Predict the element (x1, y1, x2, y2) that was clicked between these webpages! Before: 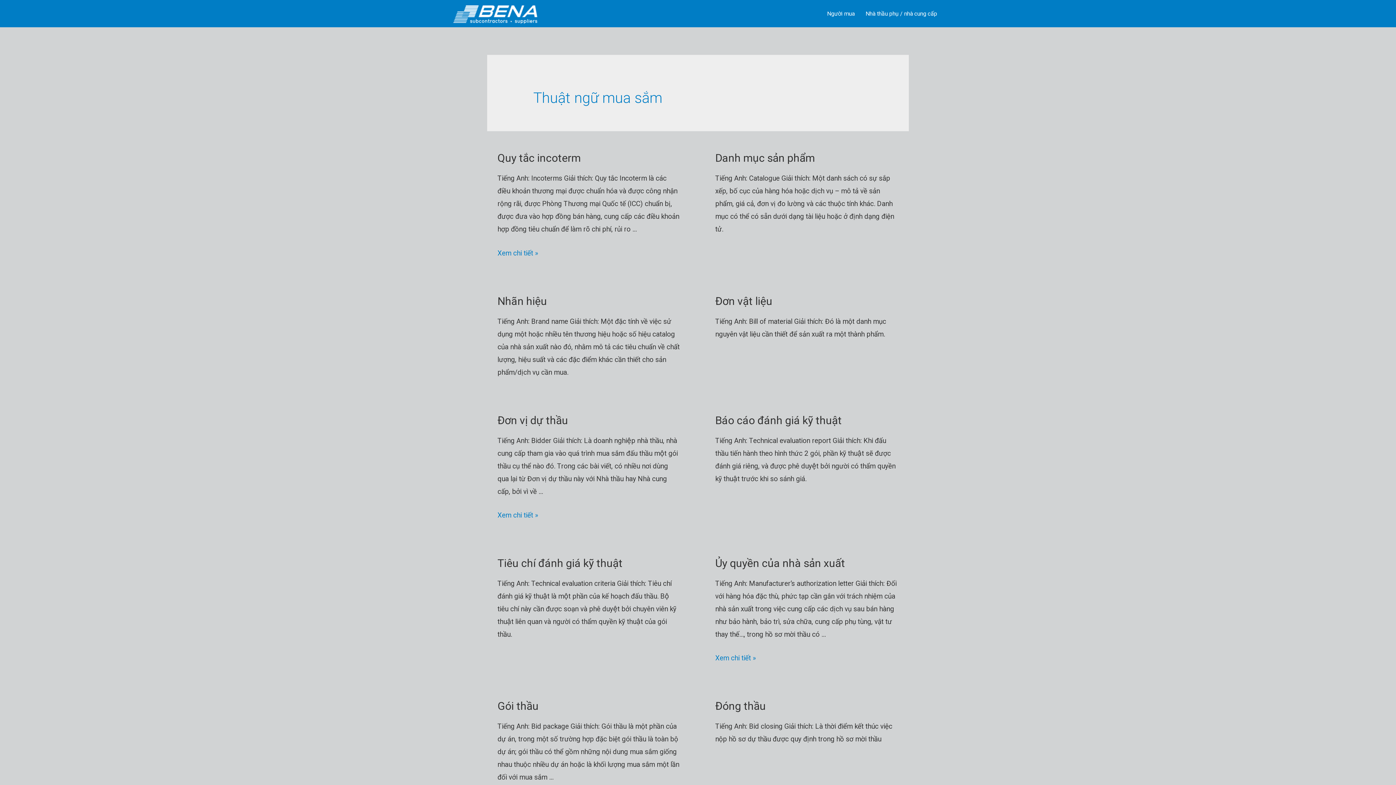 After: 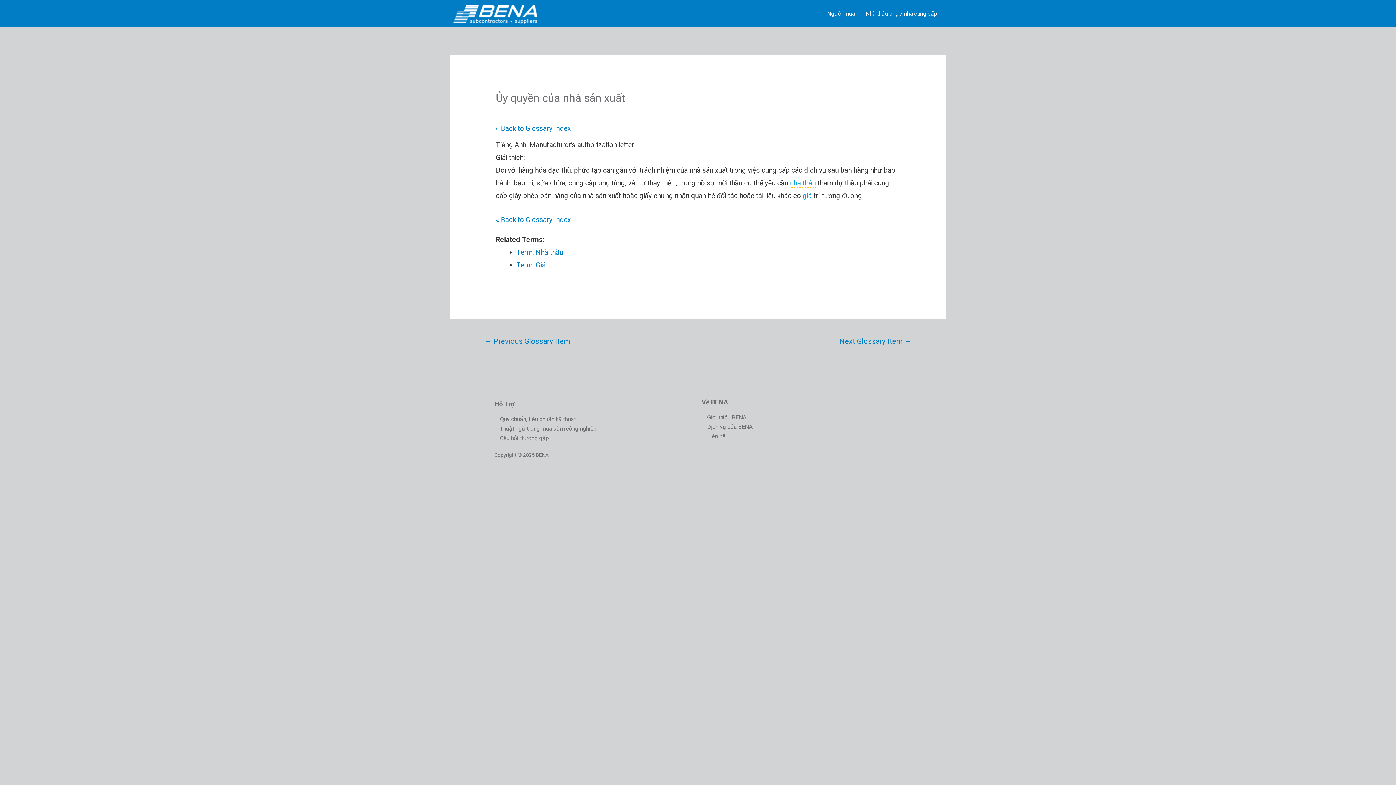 Action: bbox: (715, 654, 756, 662) label: Ủy quyền của nhà sản xuất
Xem chi tiết »